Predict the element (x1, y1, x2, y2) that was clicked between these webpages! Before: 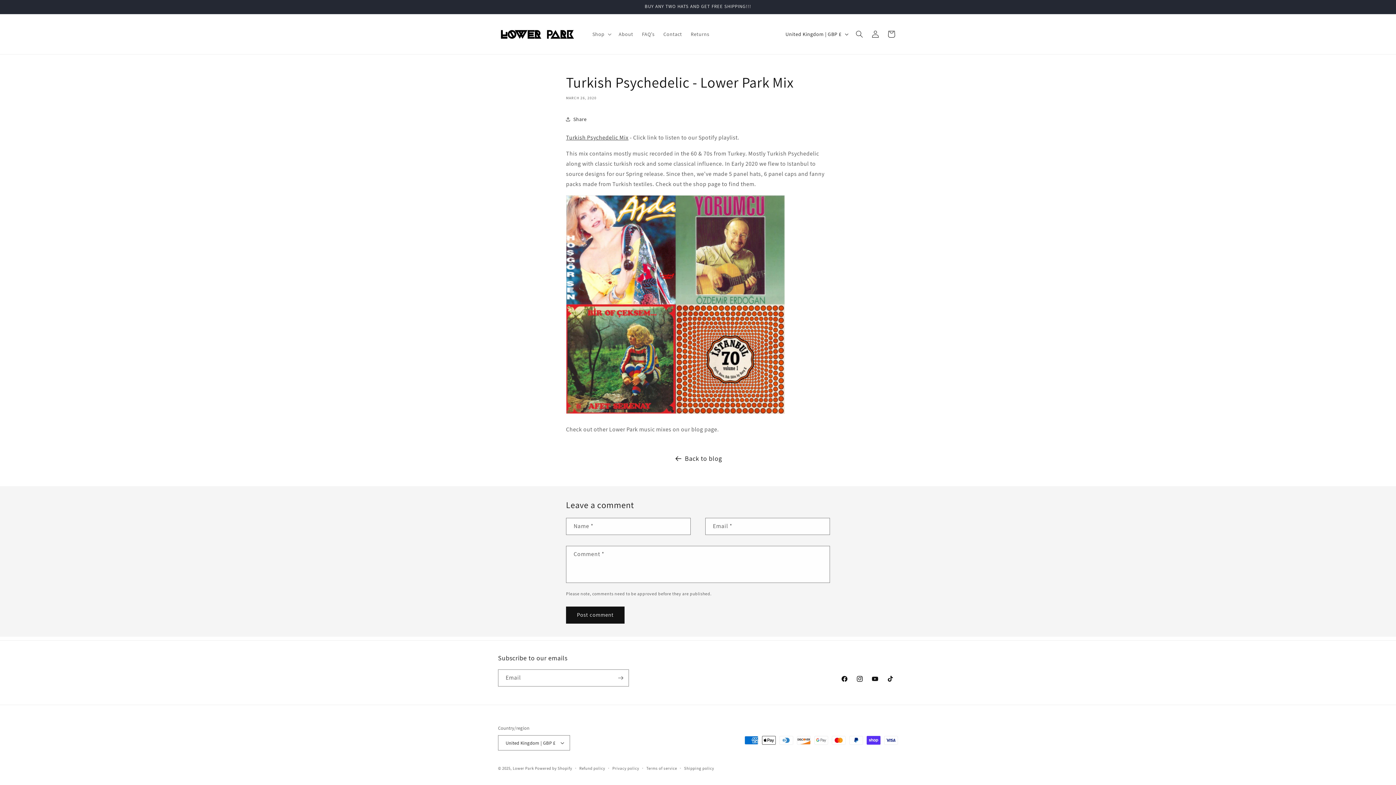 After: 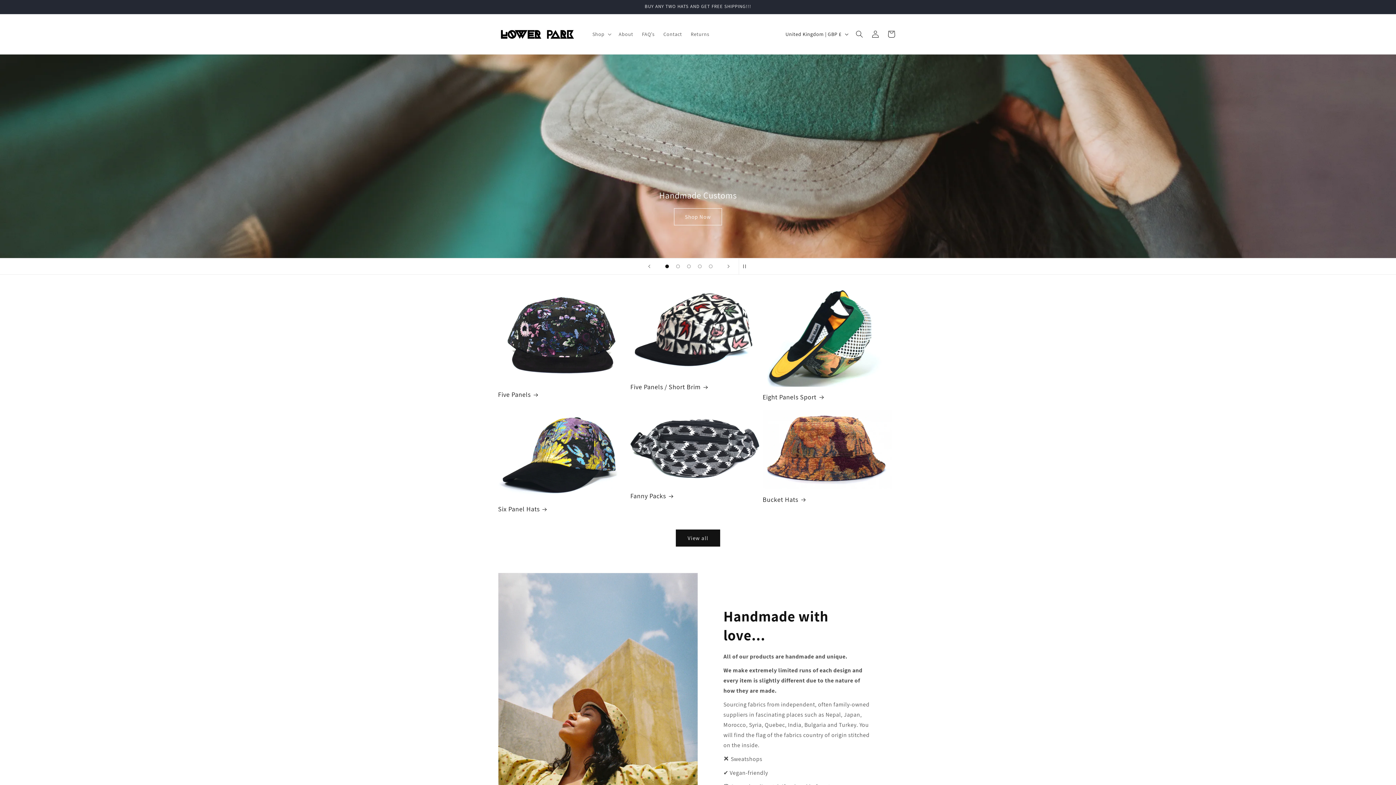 Action: label: Lower Park bbox: (512, 766, 534, 771)